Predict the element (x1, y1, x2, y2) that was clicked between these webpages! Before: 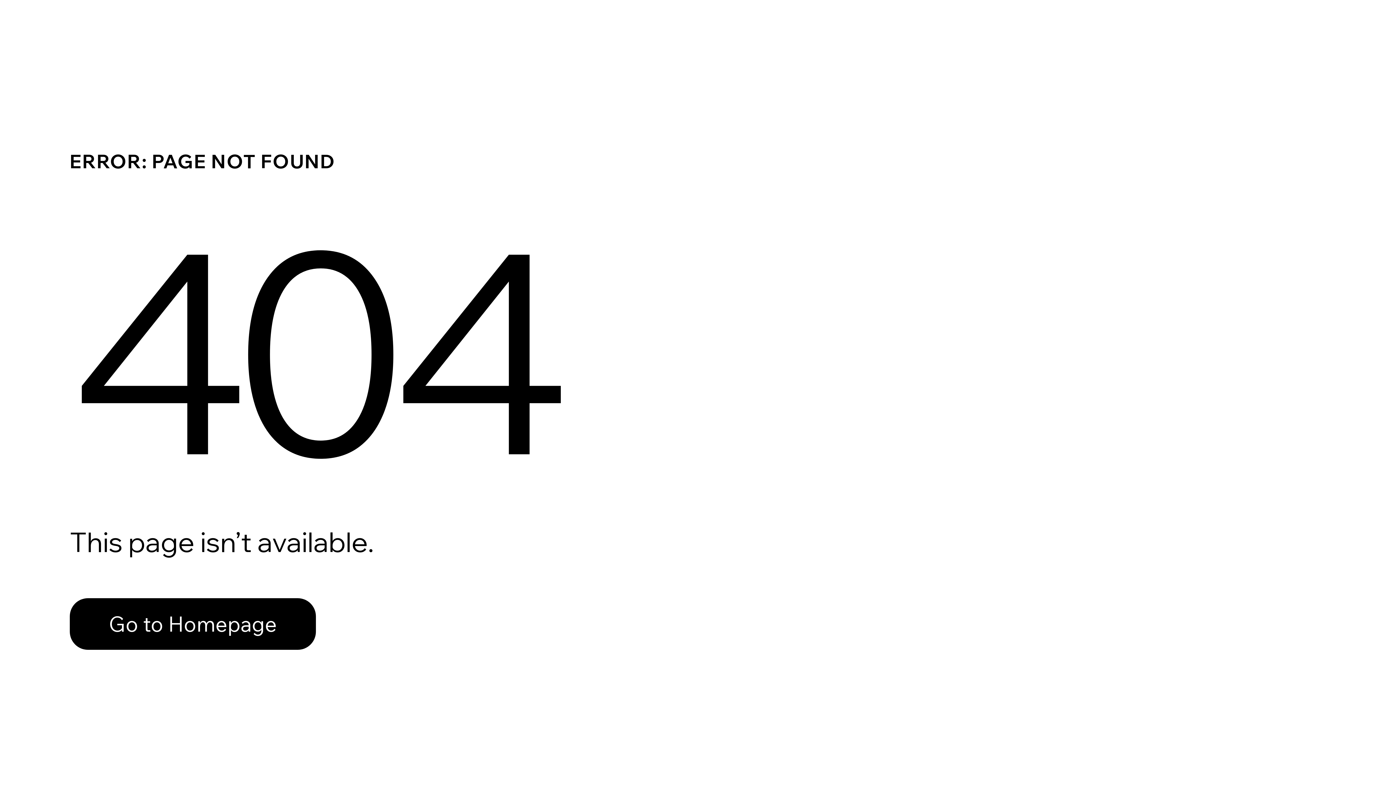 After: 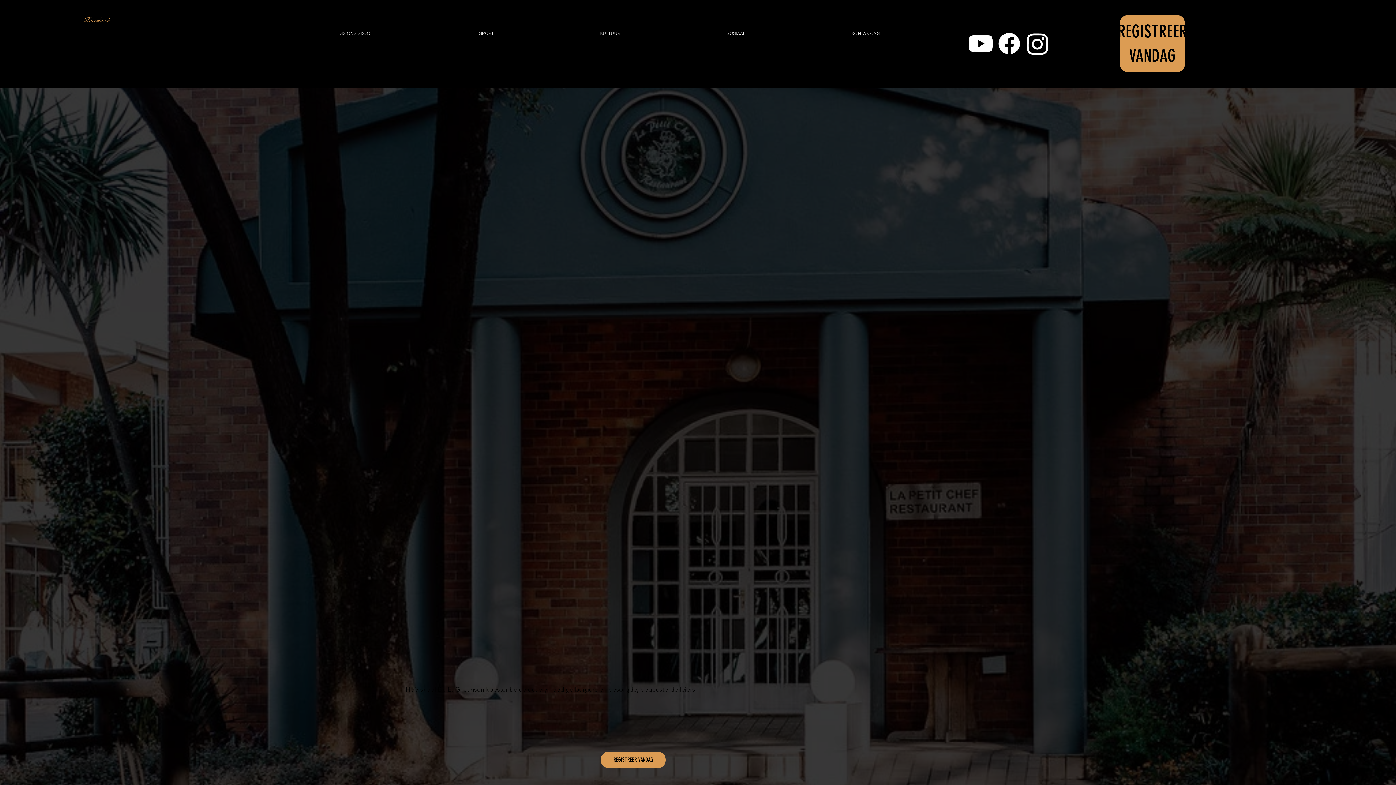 Action: bbox: (69, 598, 316, 650) label: Go to Homepage